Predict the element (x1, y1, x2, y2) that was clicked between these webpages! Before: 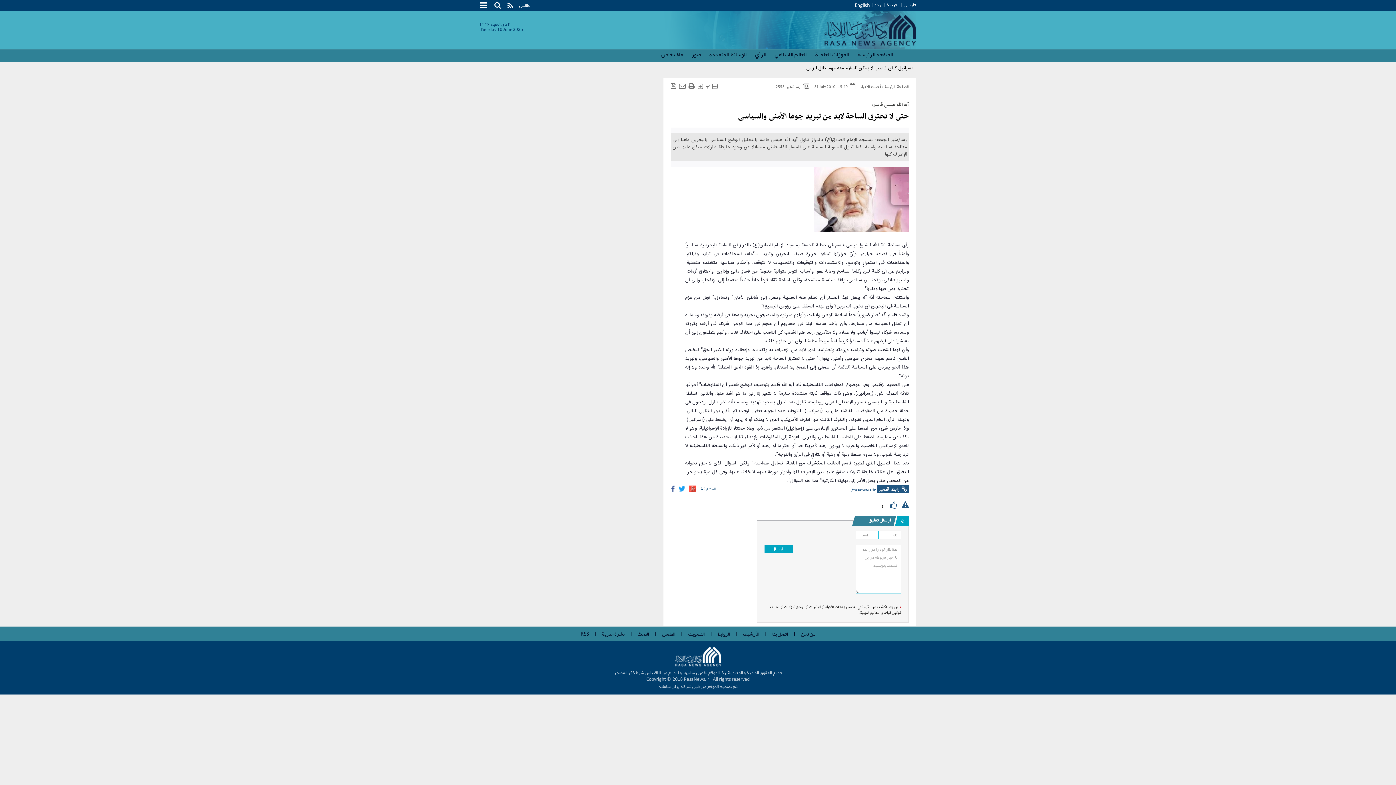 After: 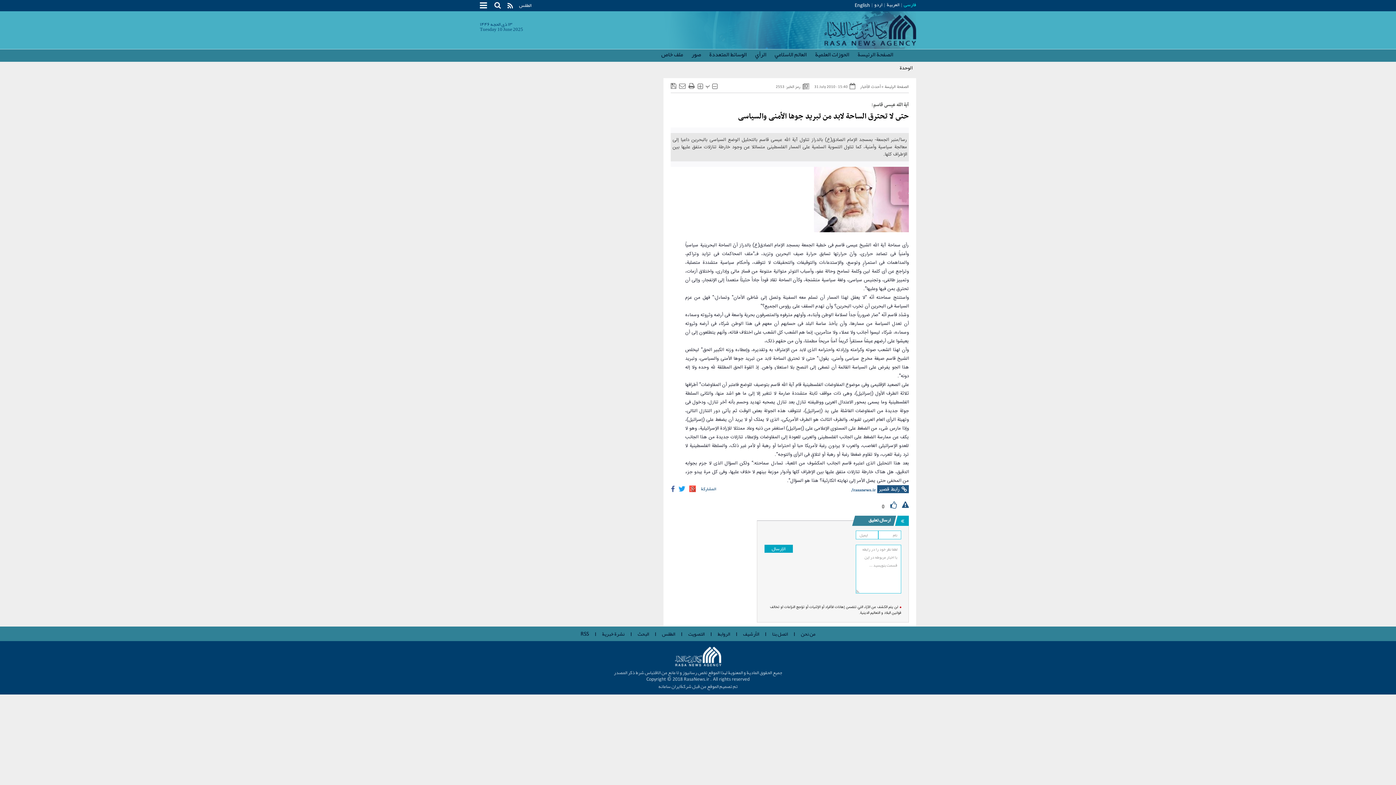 Action: bbox: (904, 0, 916, 9) label: فارسی